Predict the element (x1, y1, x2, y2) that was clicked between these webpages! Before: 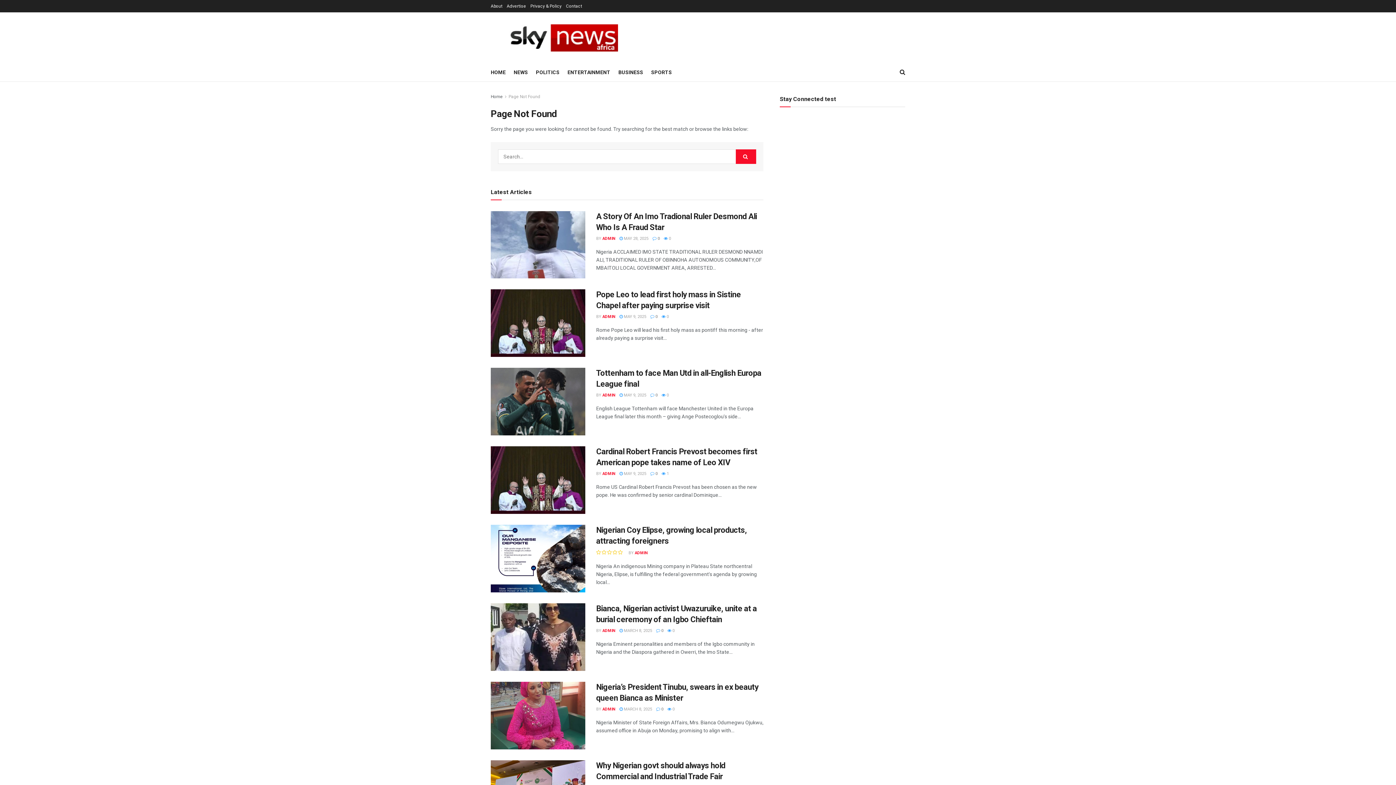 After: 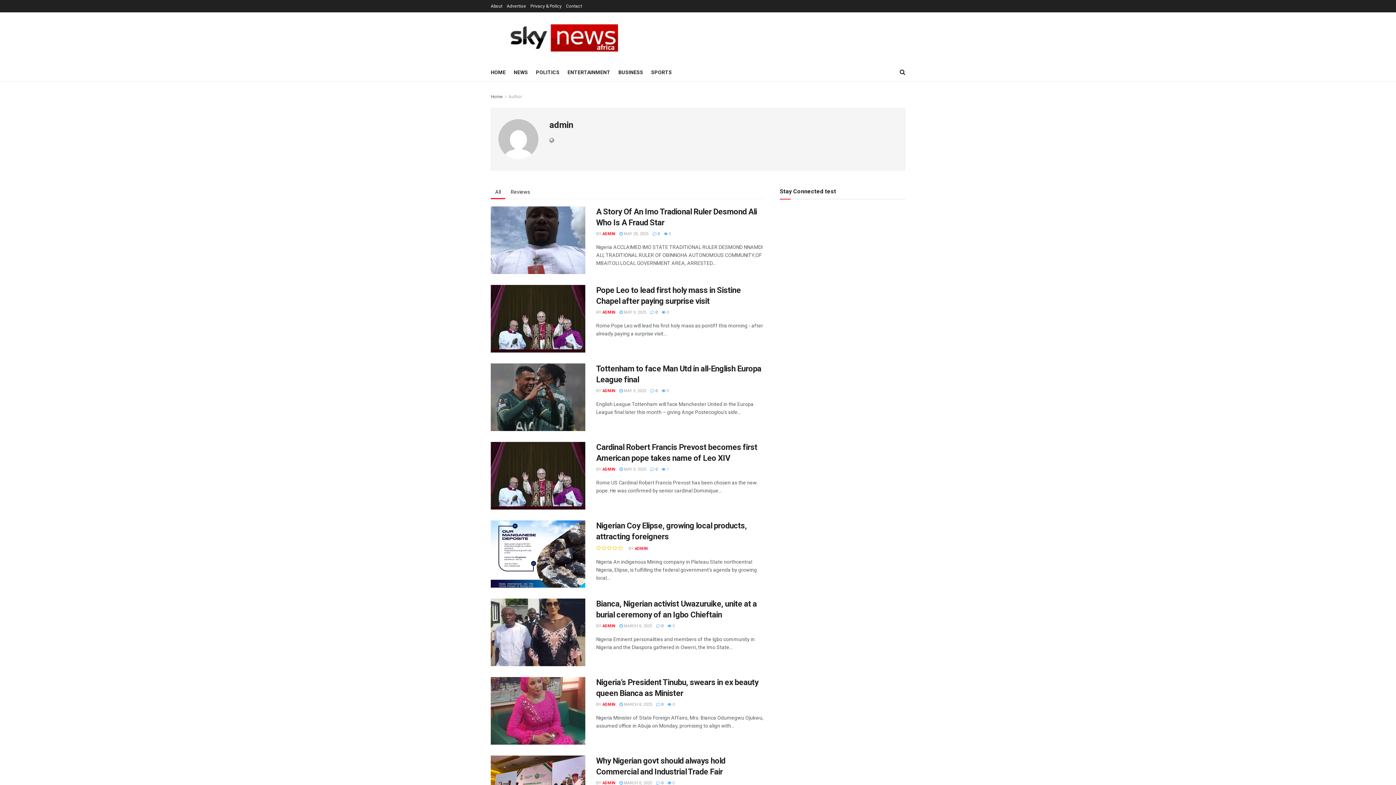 Action: label: ADMIN bbox: (602, 236, 615, 240)